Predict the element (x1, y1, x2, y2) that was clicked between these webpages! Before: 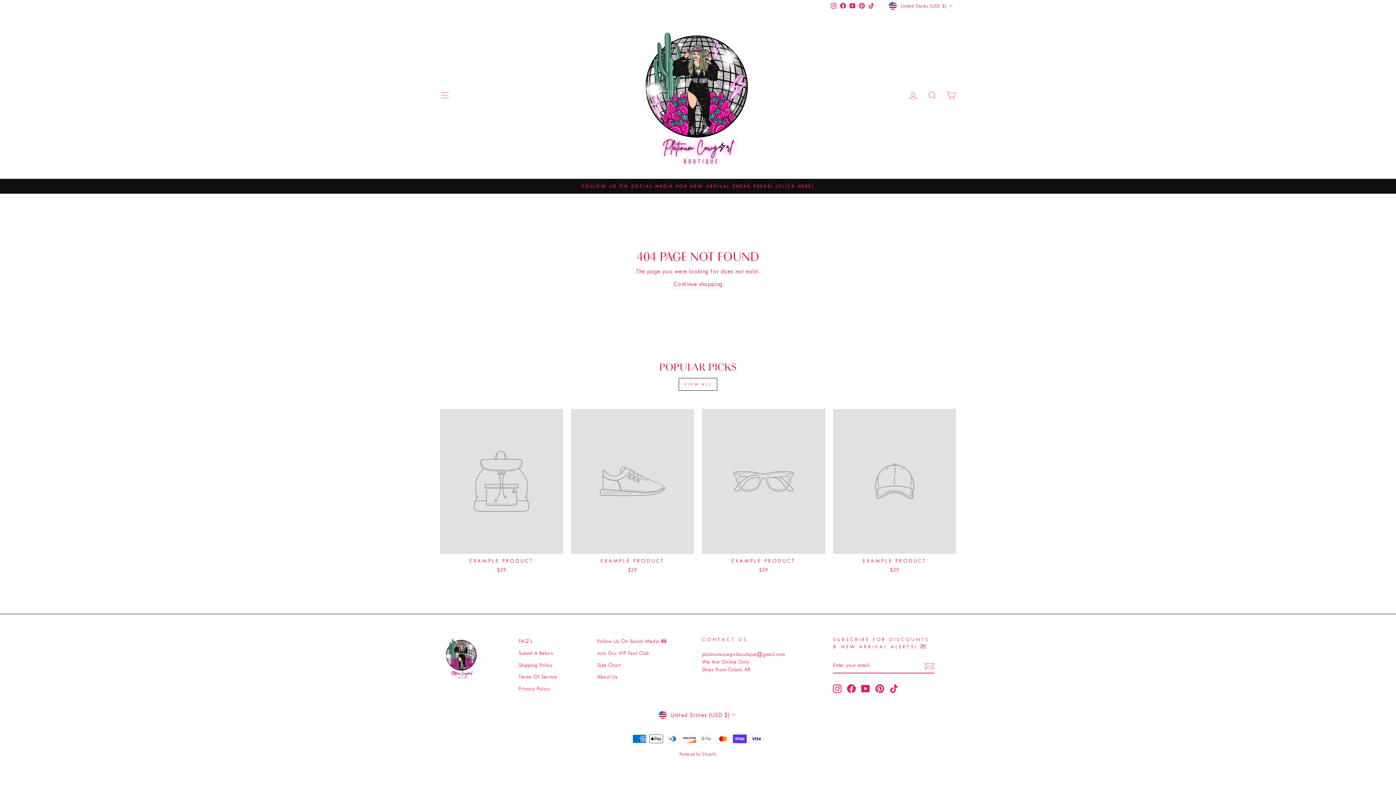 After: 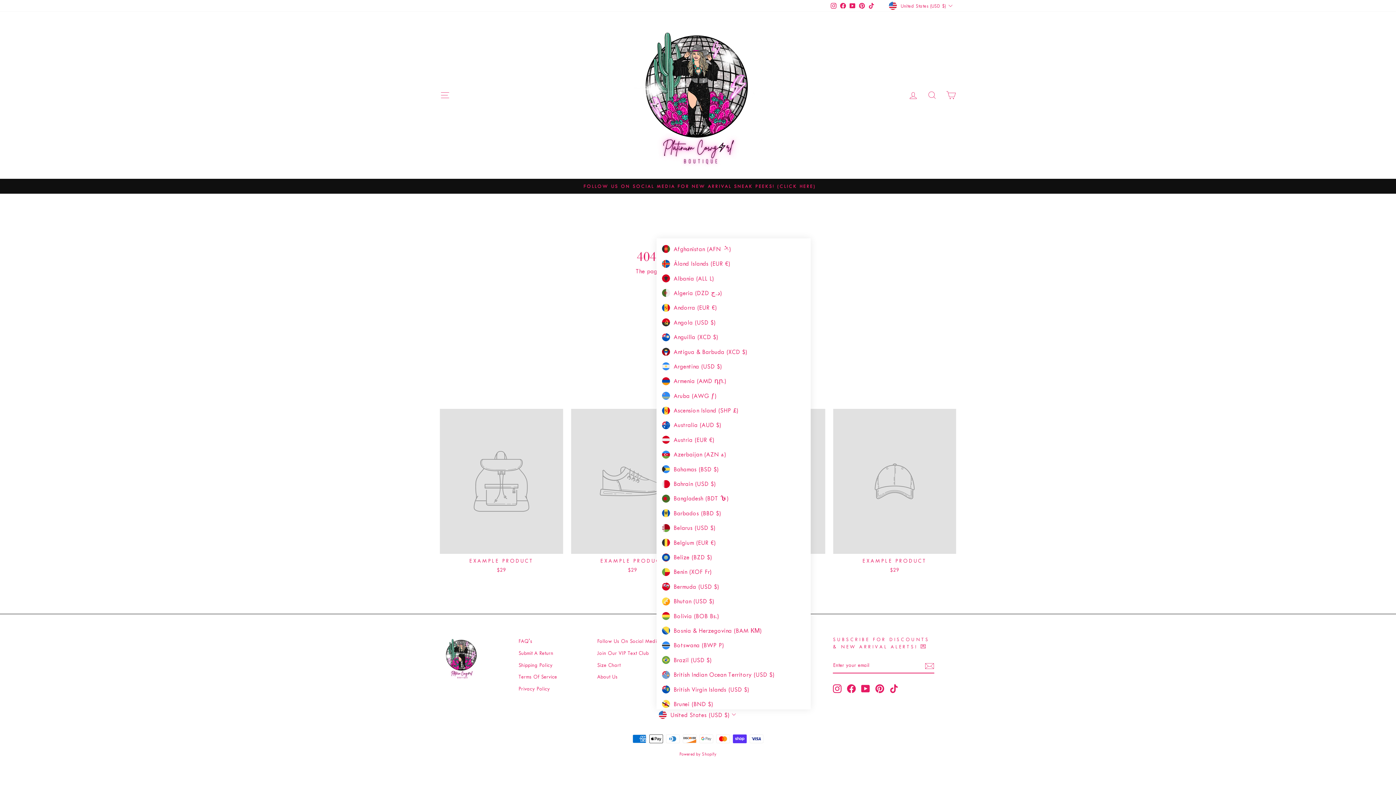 Action: label: United States (USD $) bbox: (656, 709, 739, 720)